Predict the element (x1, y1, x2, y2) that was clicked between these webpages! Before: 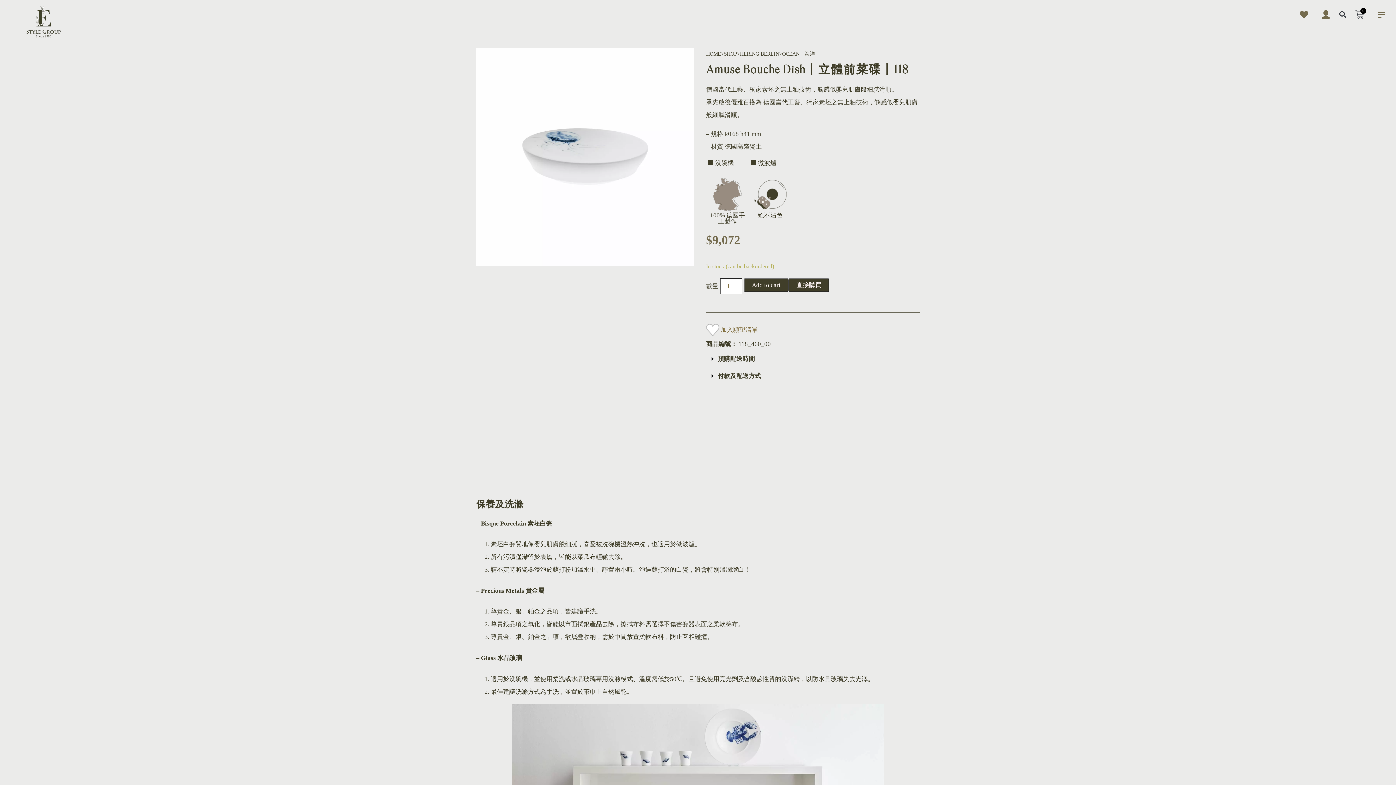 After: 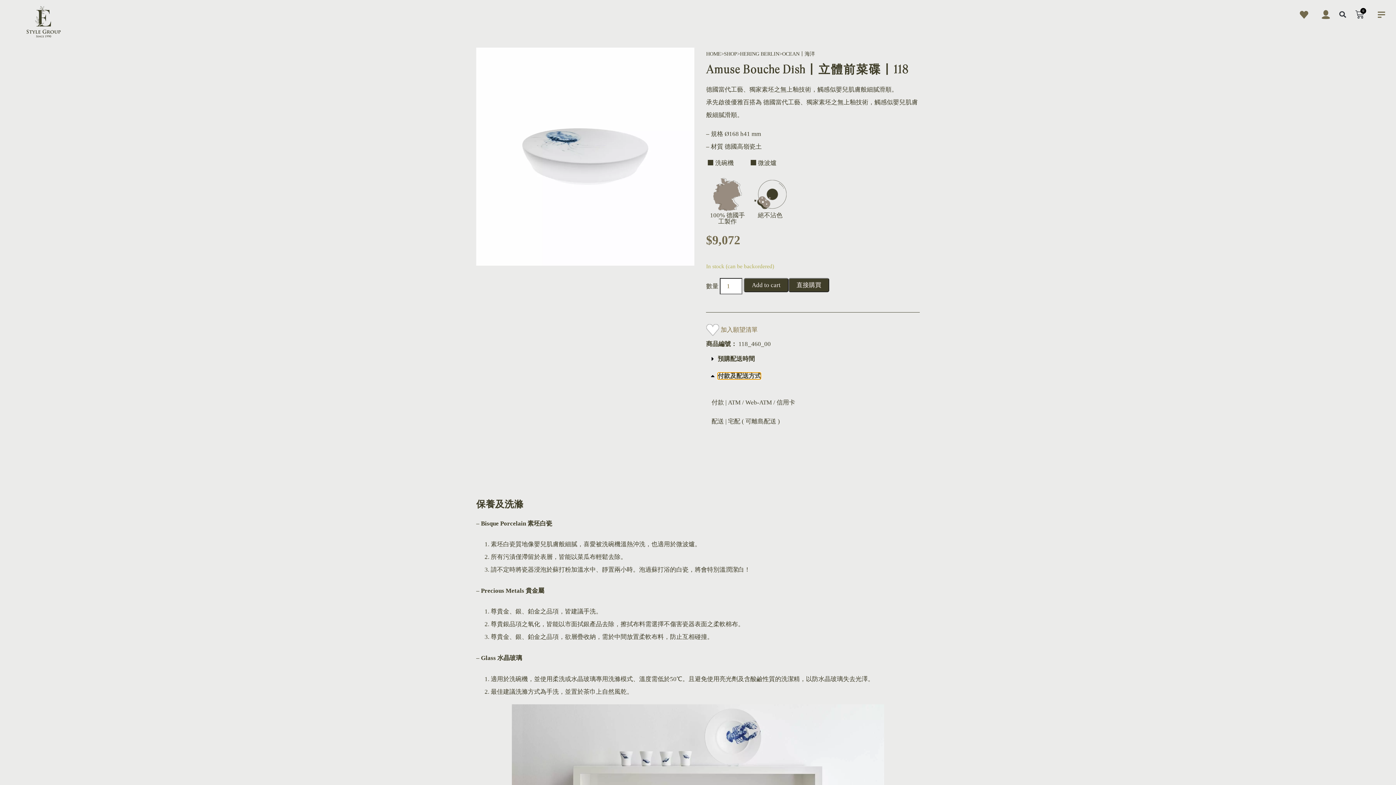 Action: label: 付款及配送方式 bbox: (717, 372, 761, 379)